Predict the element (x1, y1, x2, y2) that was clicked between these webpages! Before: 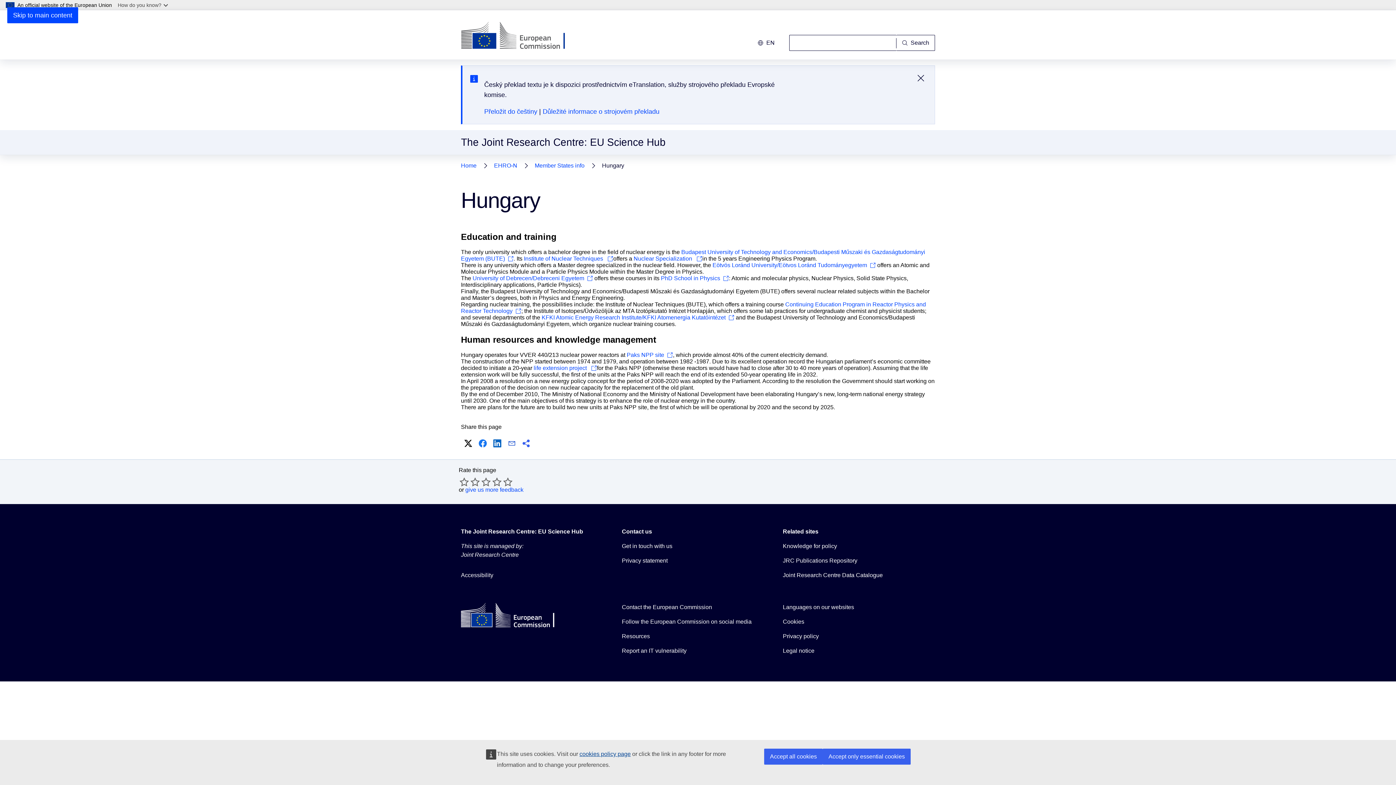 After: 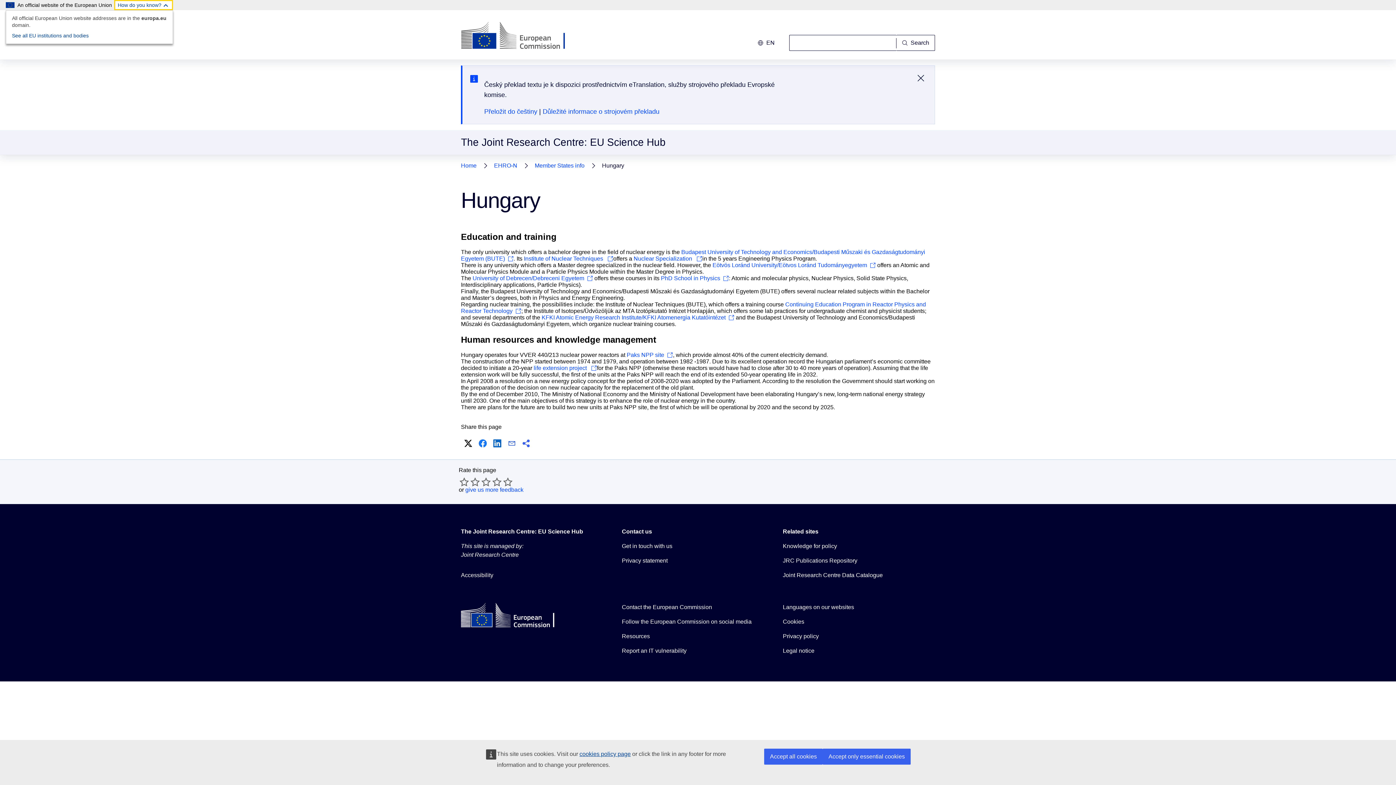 Action: bbox: (114, 0, 173, 10) label: How do you know?